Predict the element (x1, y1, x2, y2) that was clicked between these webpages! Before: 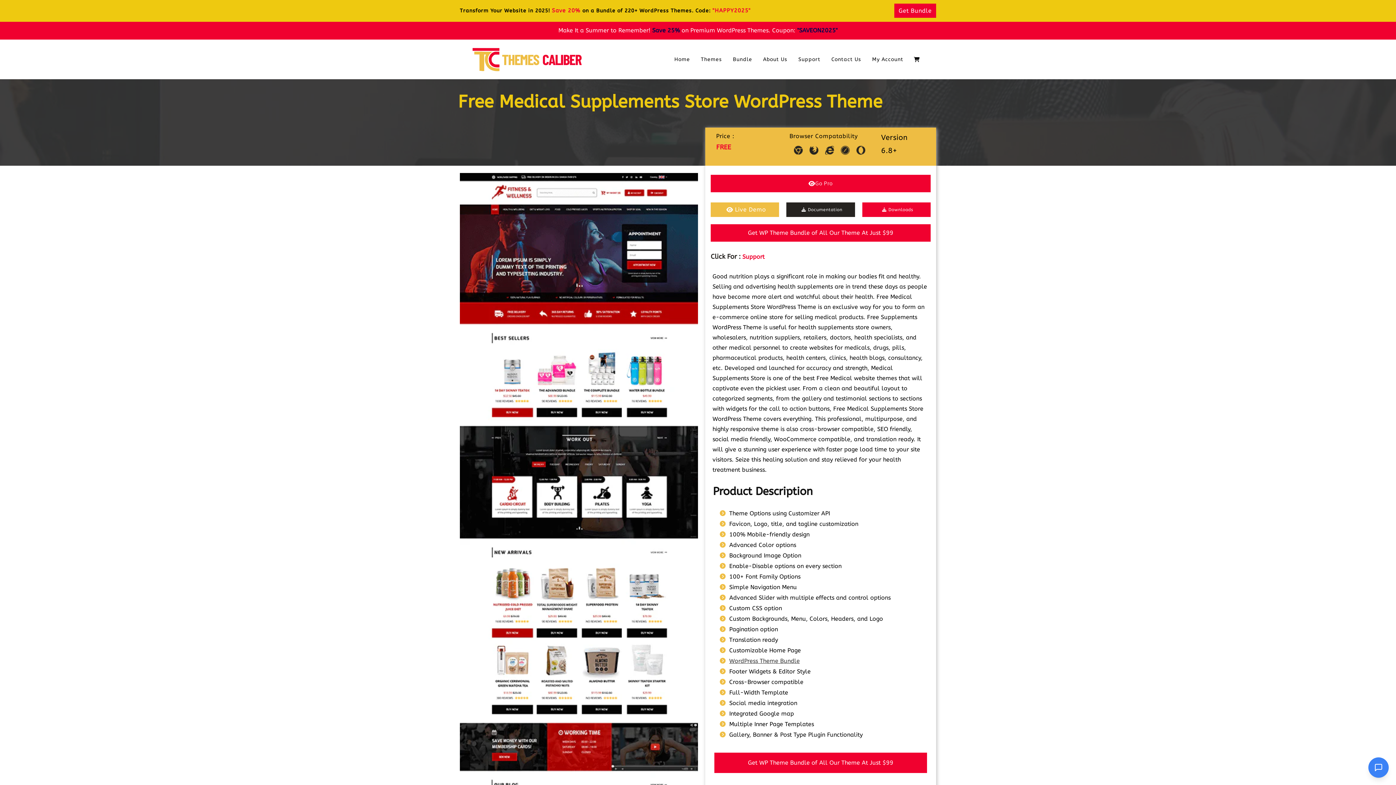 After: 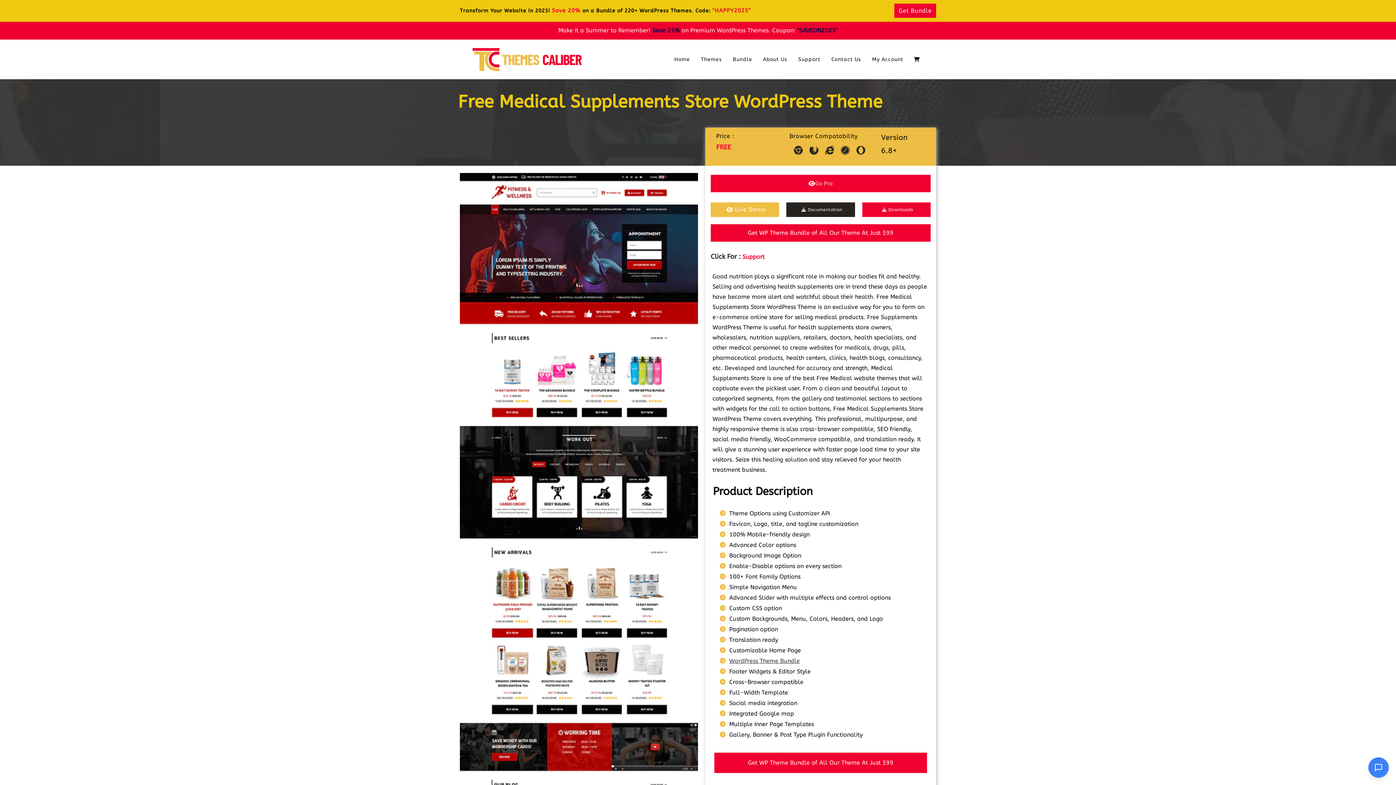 Action: label: Live Demo bbox: (713, 202, 779, 217)